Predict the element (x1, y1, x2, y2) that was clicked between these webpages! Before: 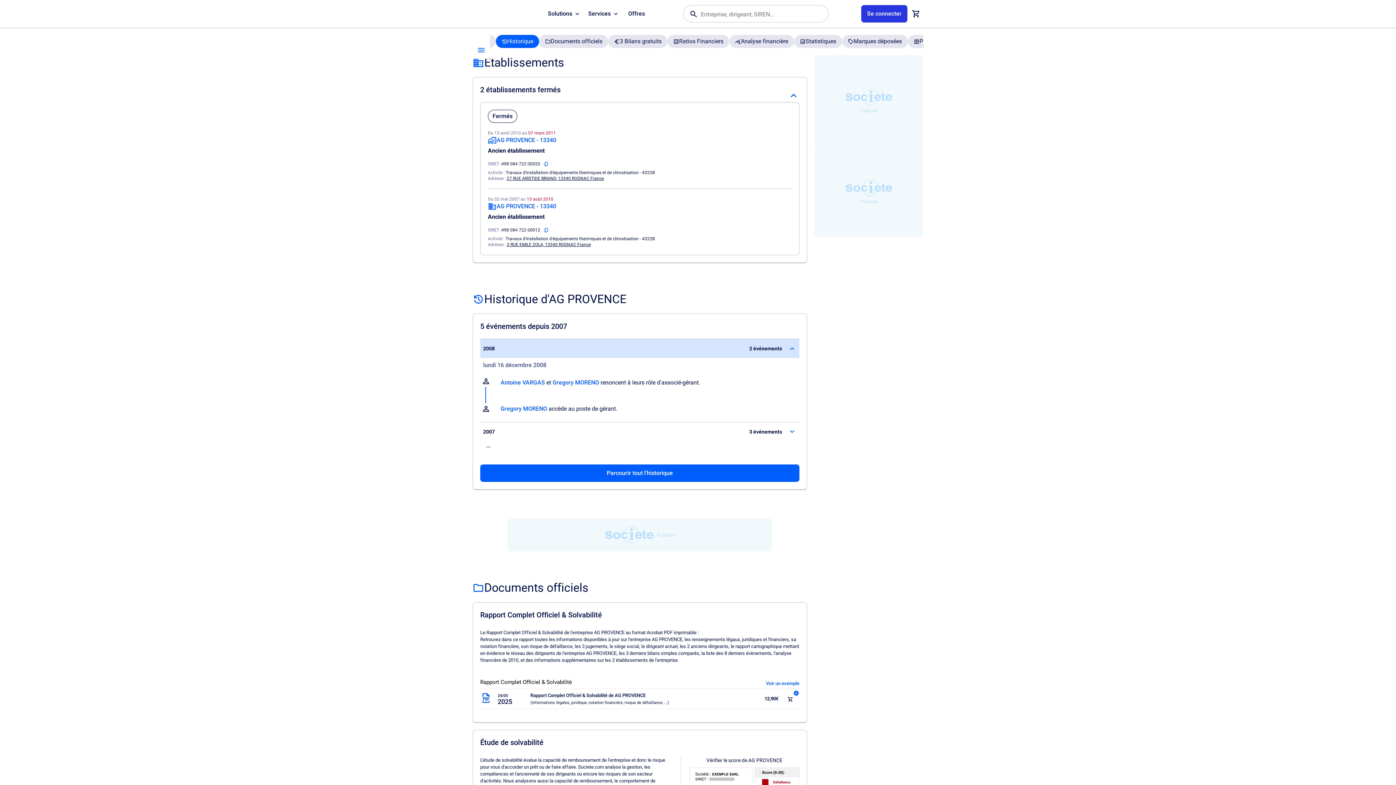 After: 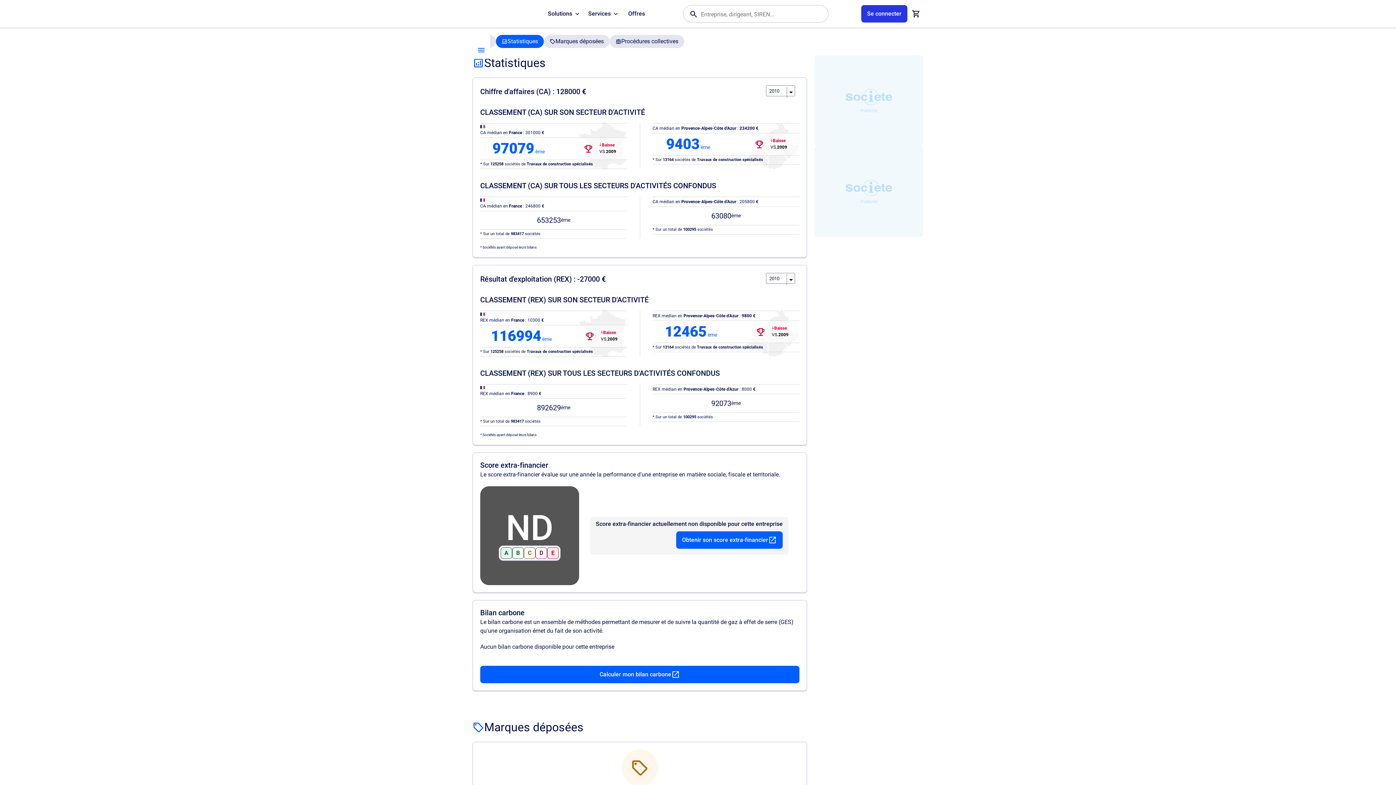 Action: bbox: (794, 34, 842, 48) label: Statistiques